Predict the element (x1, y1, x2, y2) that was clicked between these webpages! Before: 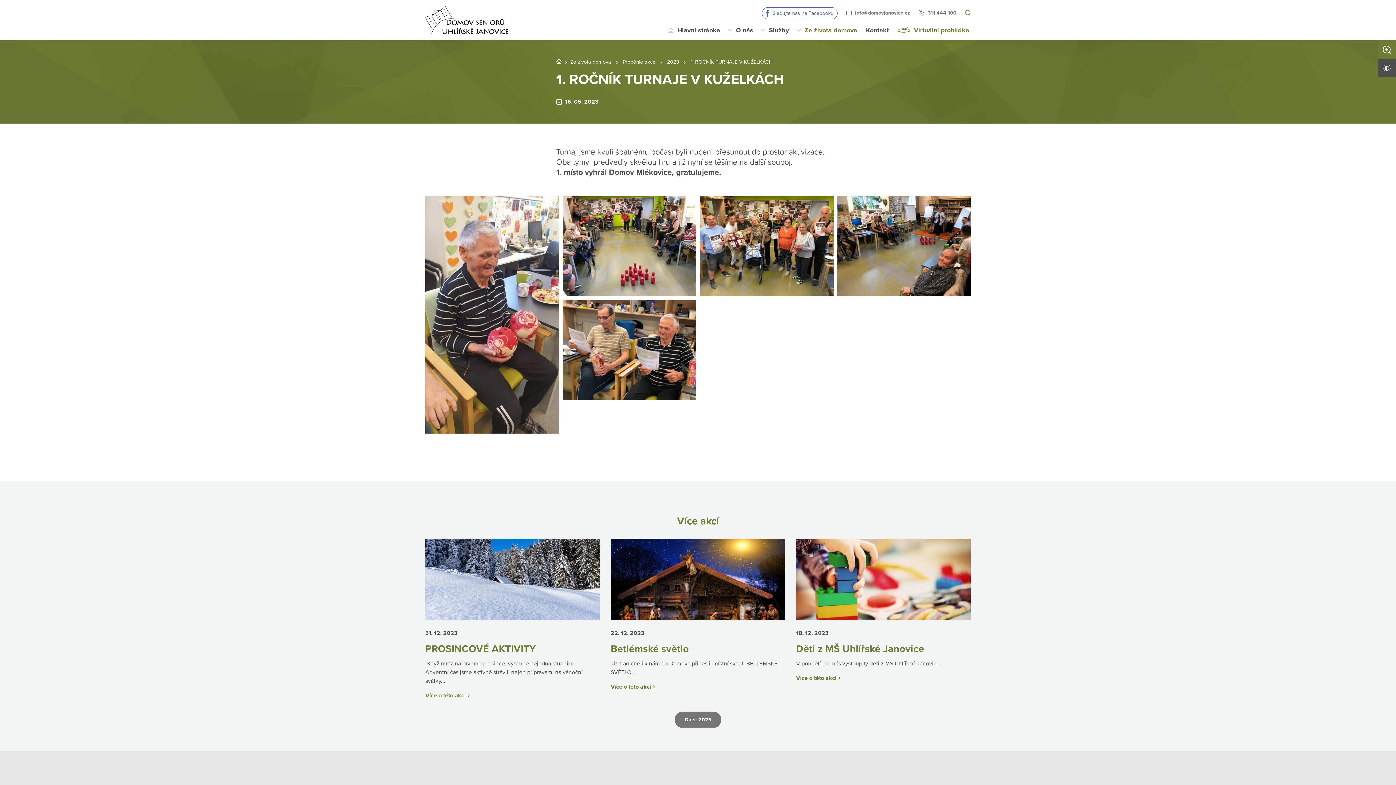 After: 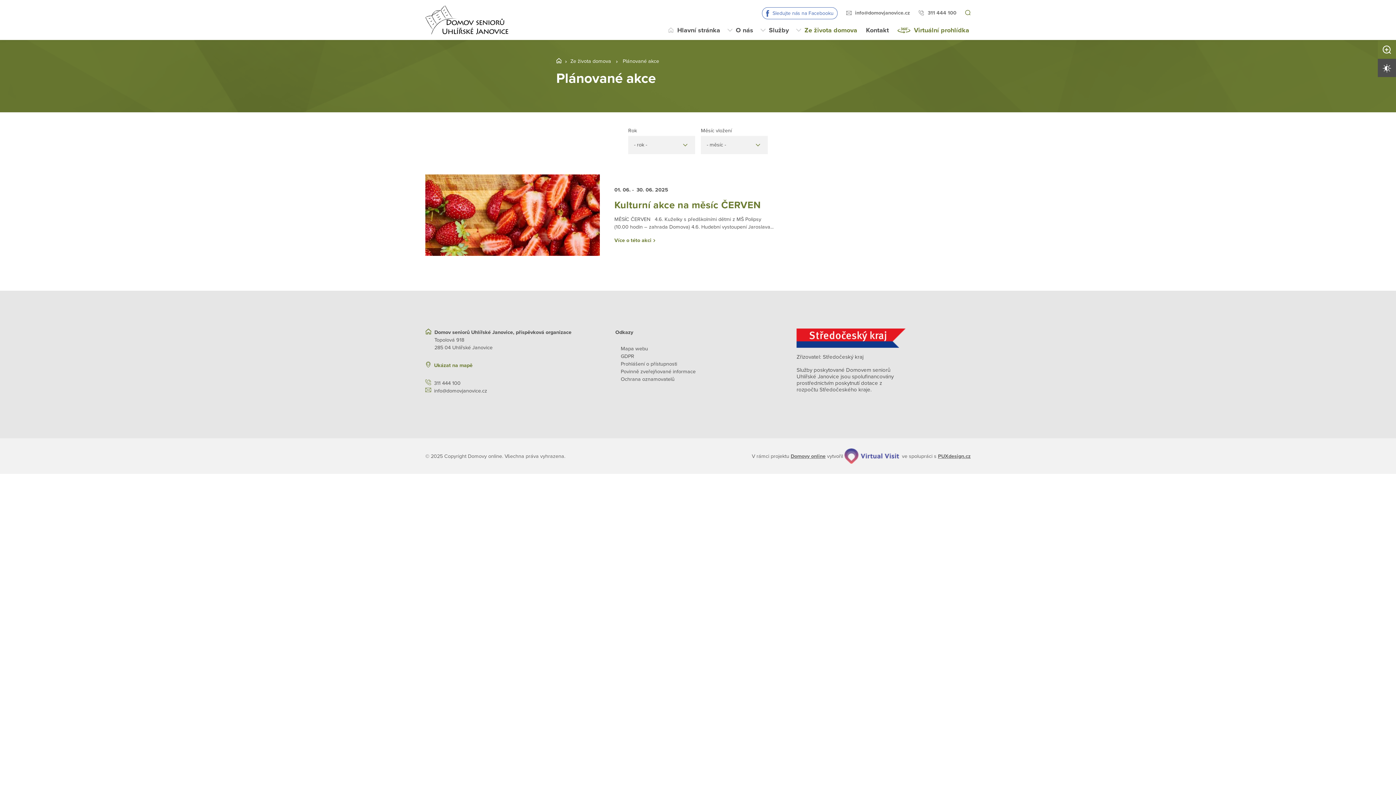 Action: bbox: (570, 58, 611, 65) label: Ze života domova